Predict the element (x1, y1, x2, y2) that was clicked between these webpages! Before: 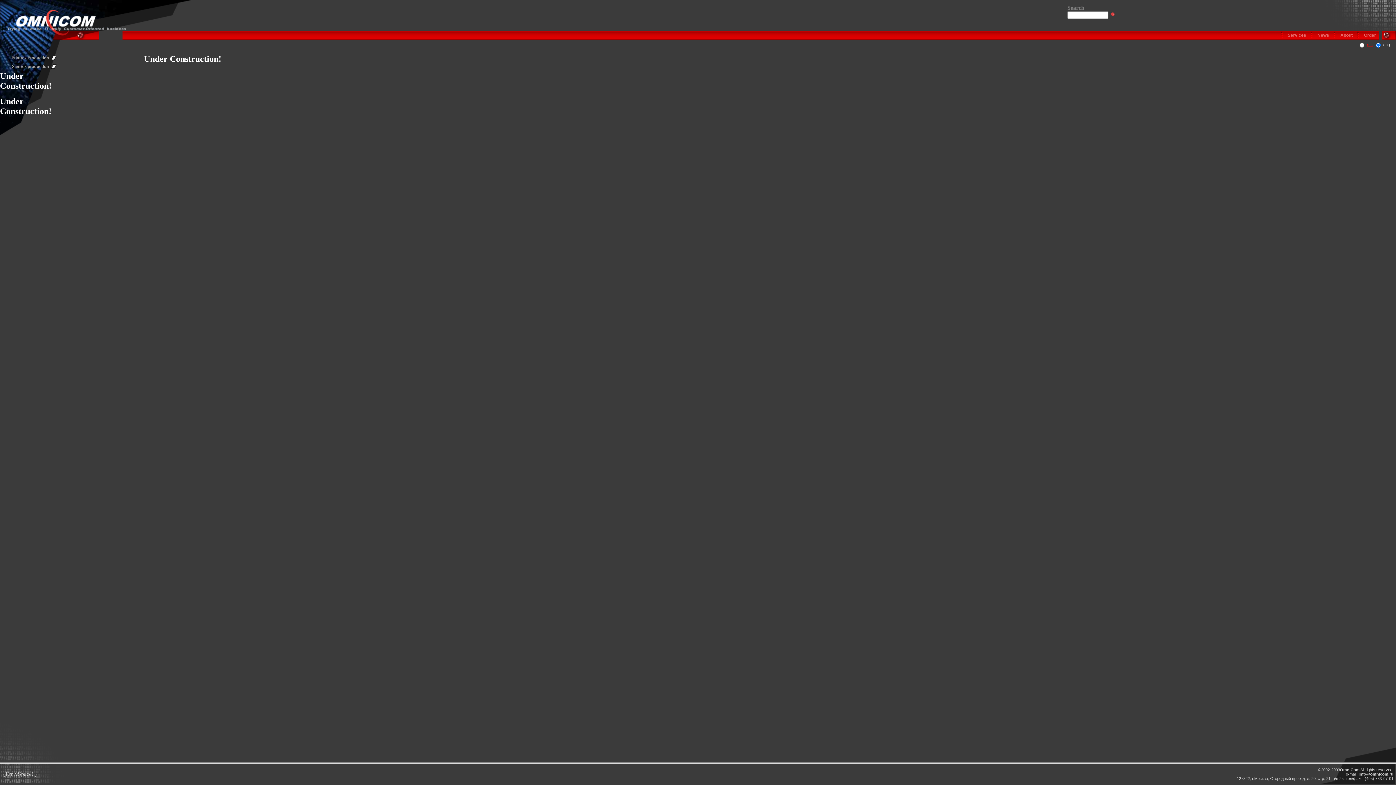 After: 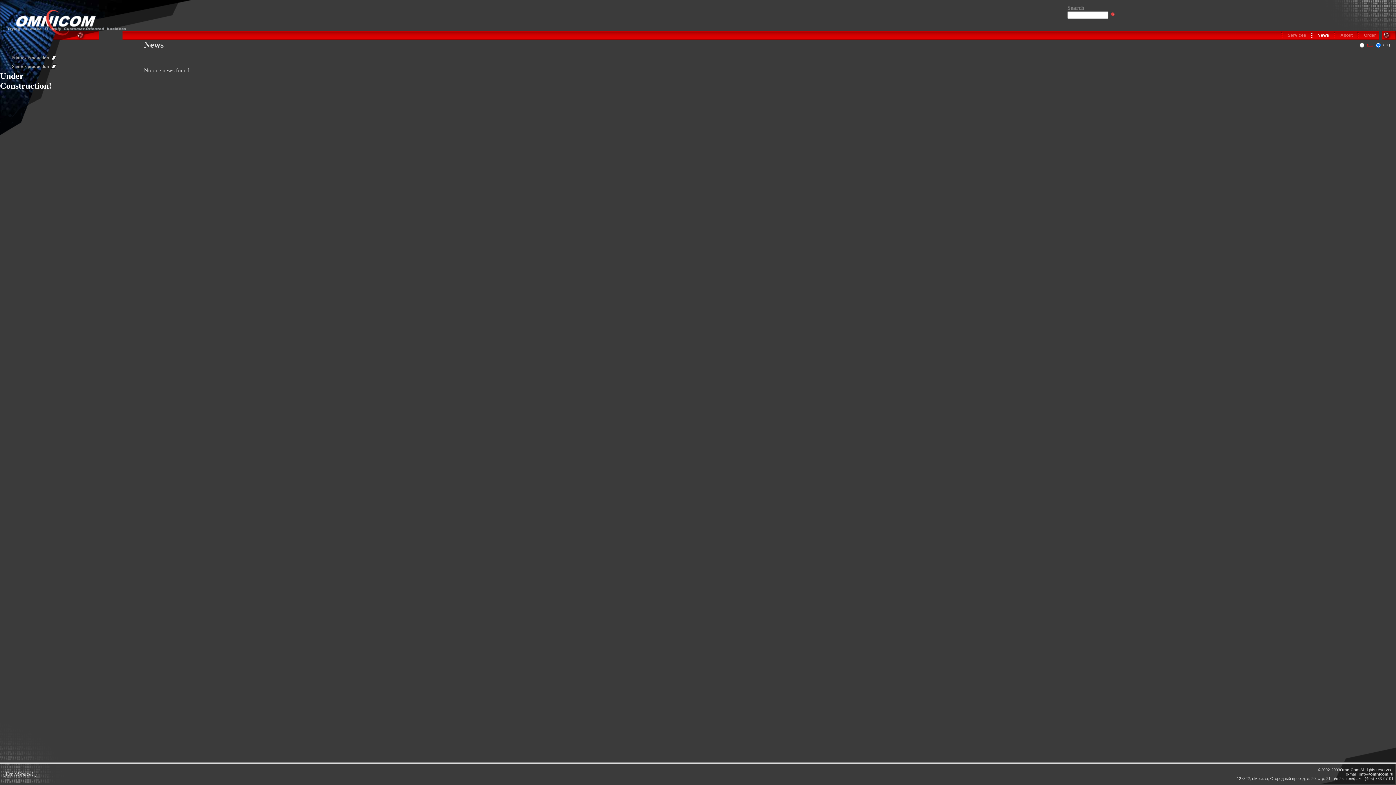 Action: label: News bbox: (1317, 32, 1329, 37)